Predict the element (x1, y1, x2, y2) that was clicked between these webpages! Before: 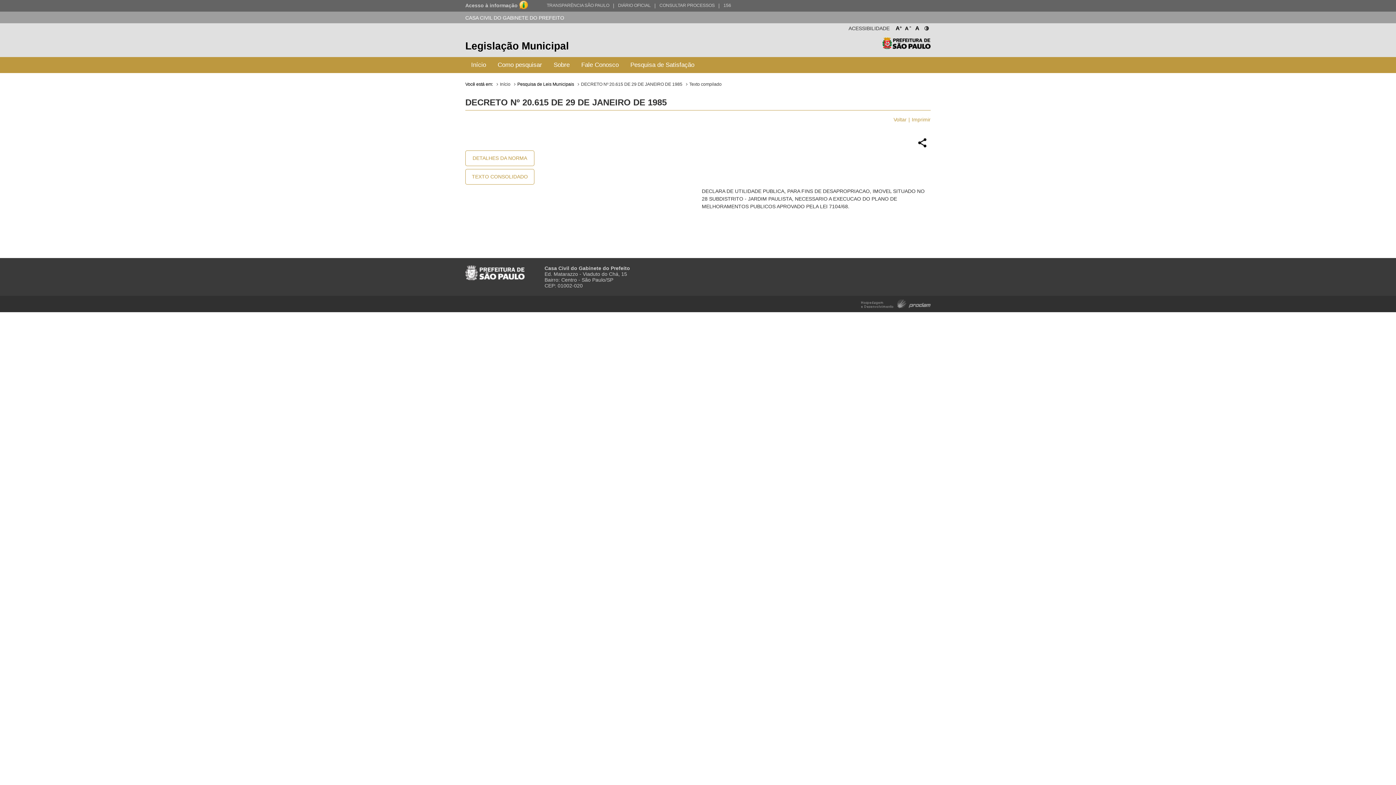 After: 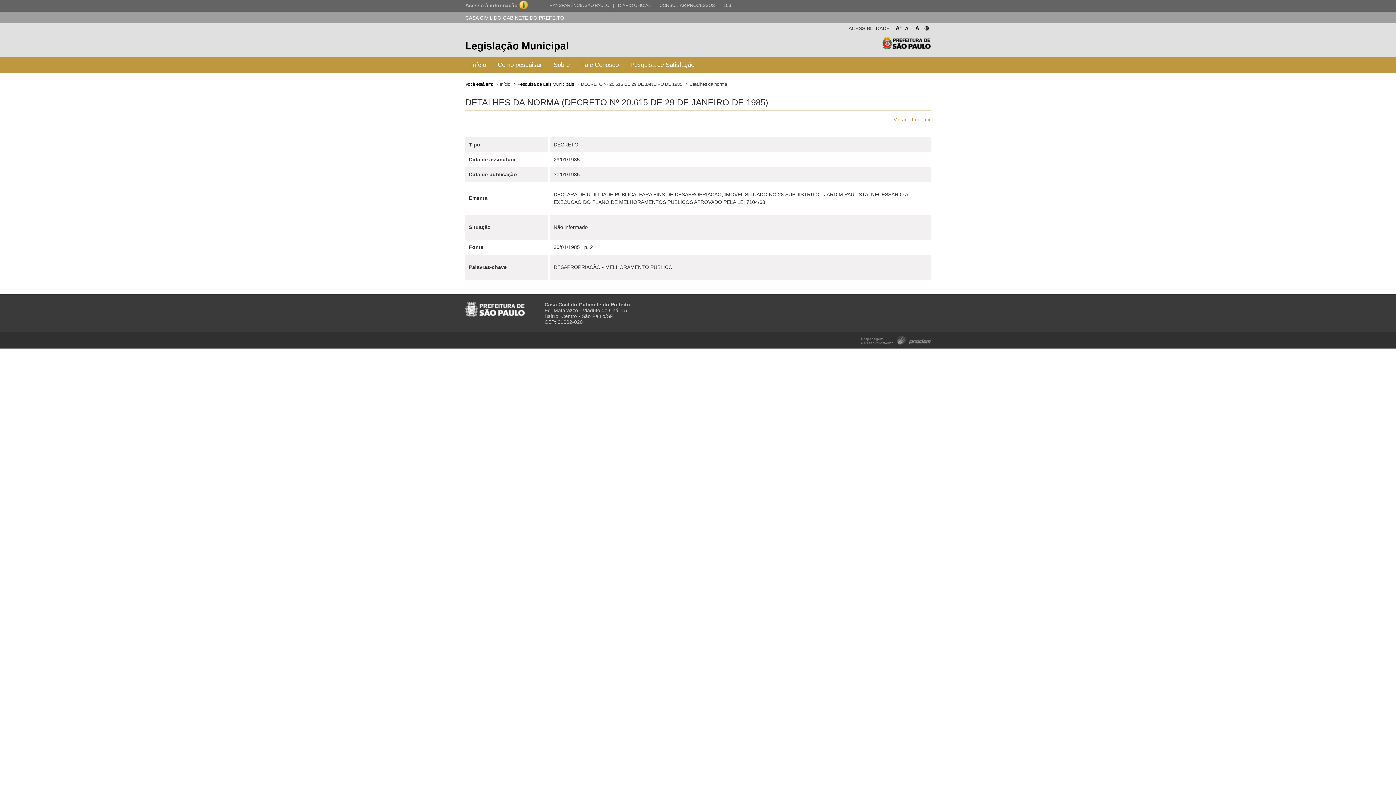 Action: label: DETALHES DA NORMA bbox: (465, 150, 534, 166)